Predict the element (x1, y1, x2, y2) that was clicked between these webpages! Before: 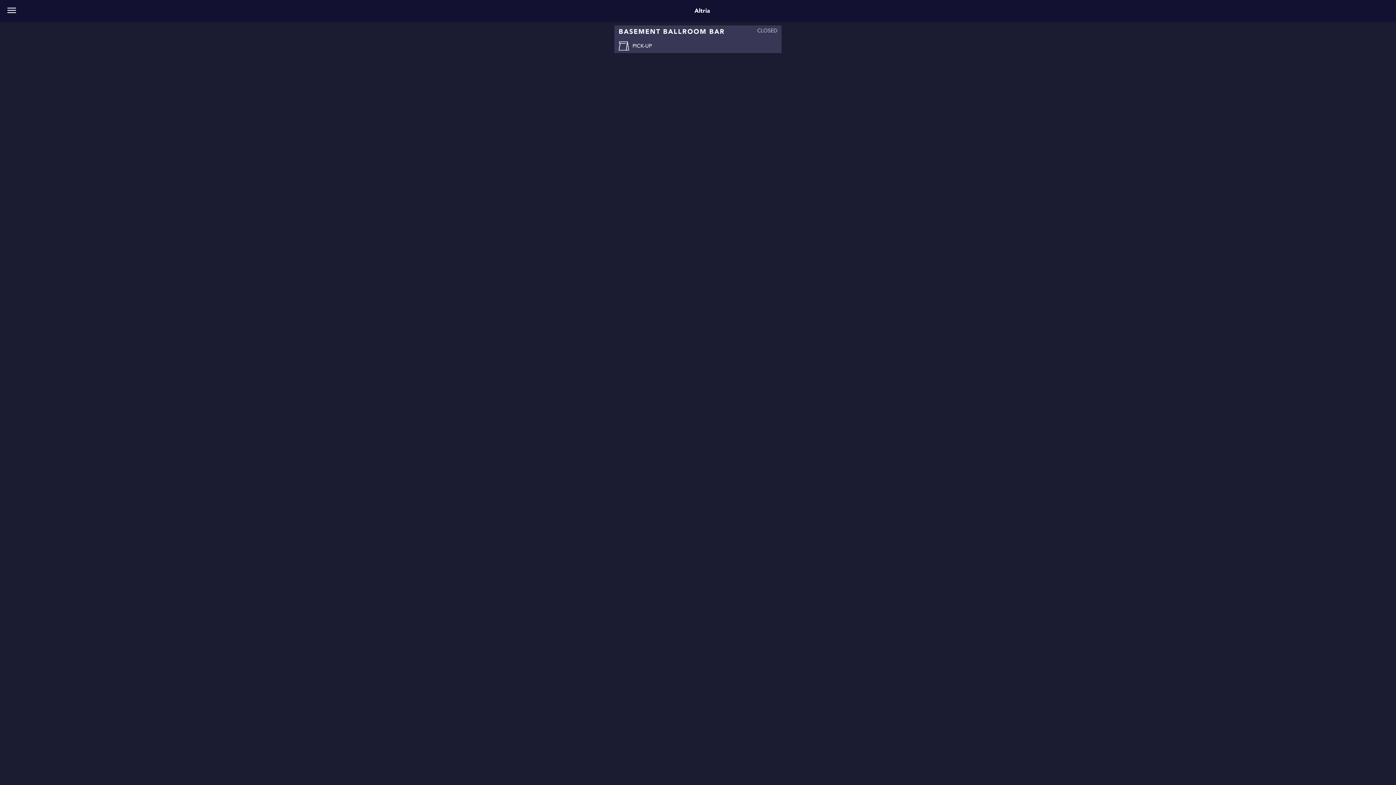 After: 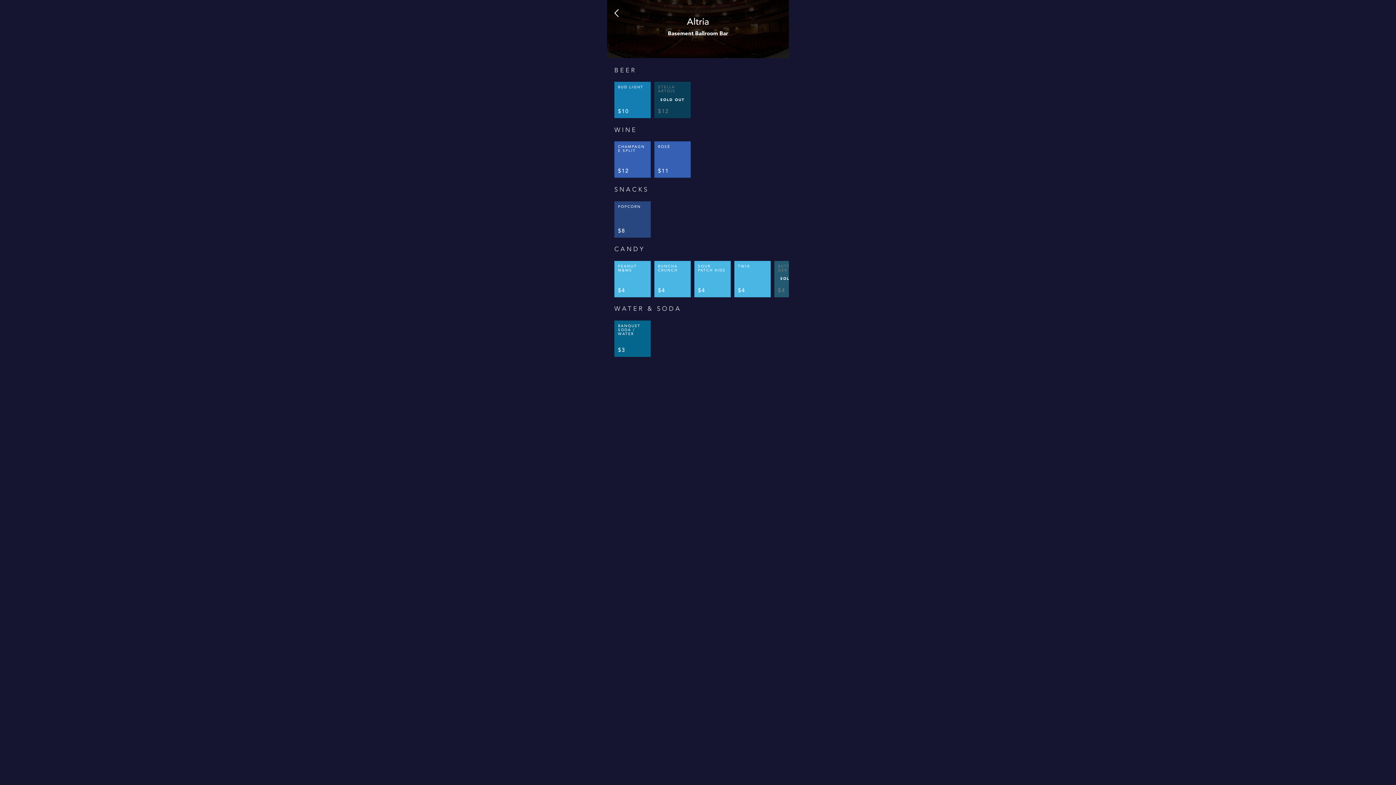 Action: label: BASEMENT BALLROOM BAR
CLOSED
PICK-UP bbox: (614, 25, 781, 53)